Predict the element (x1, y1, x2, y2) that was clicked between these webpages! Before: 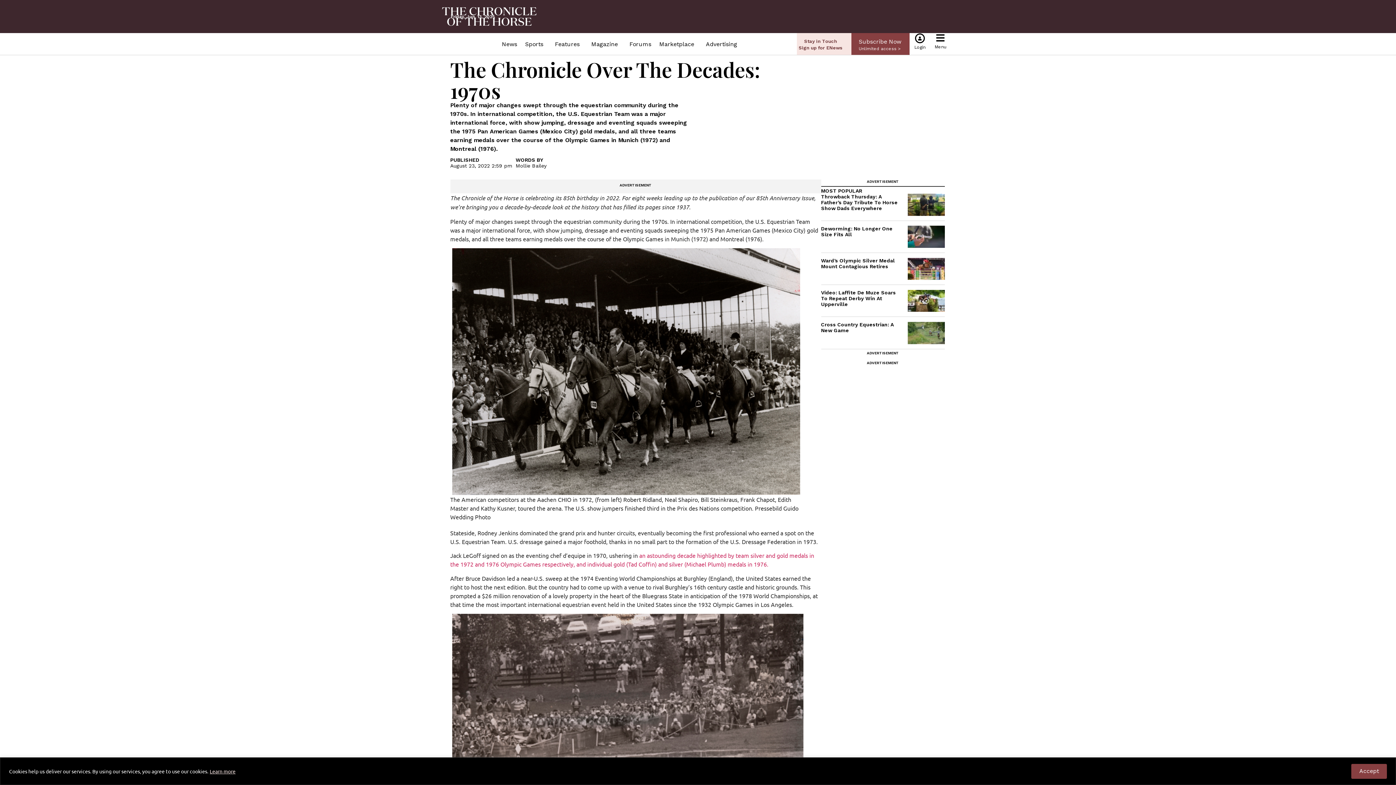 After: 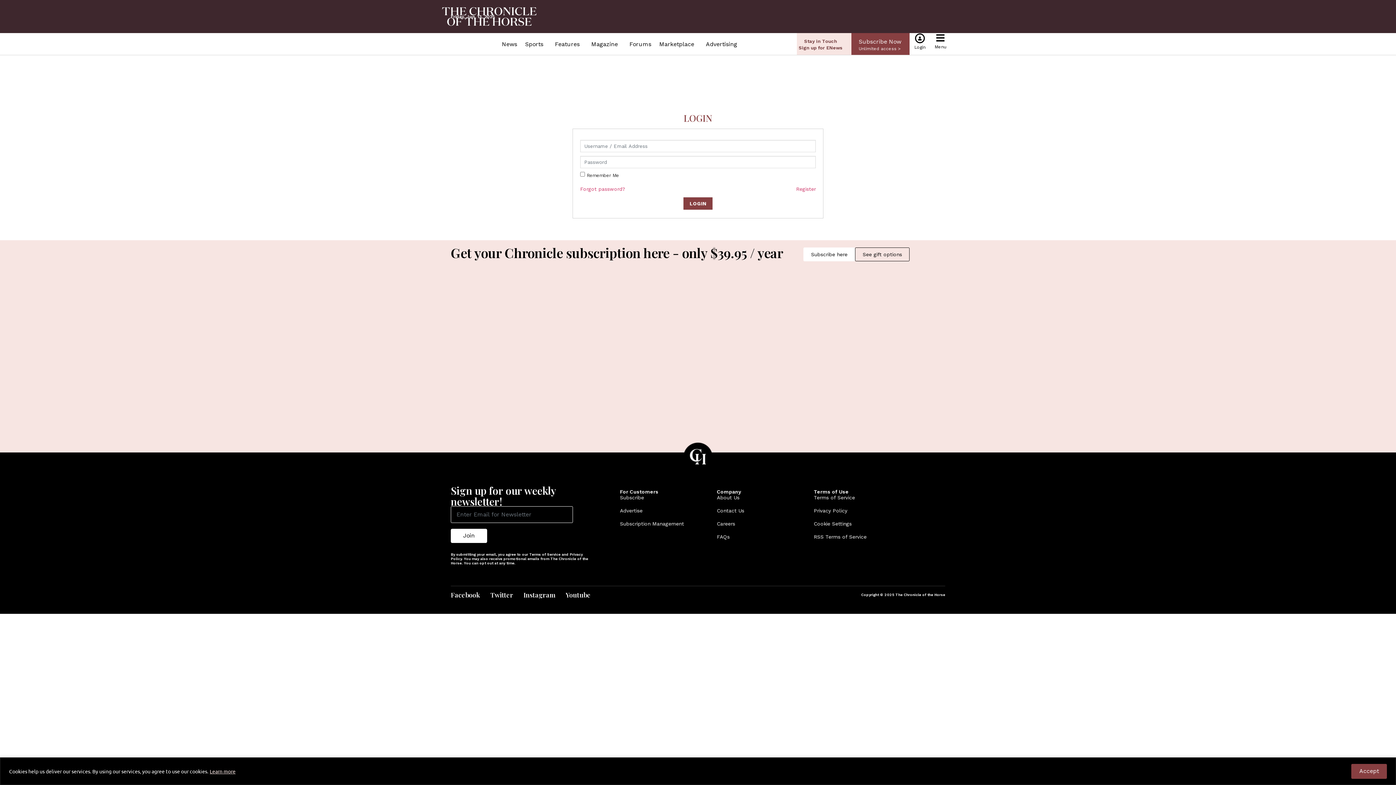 Action: bbox: (915, 33, 925, 43)